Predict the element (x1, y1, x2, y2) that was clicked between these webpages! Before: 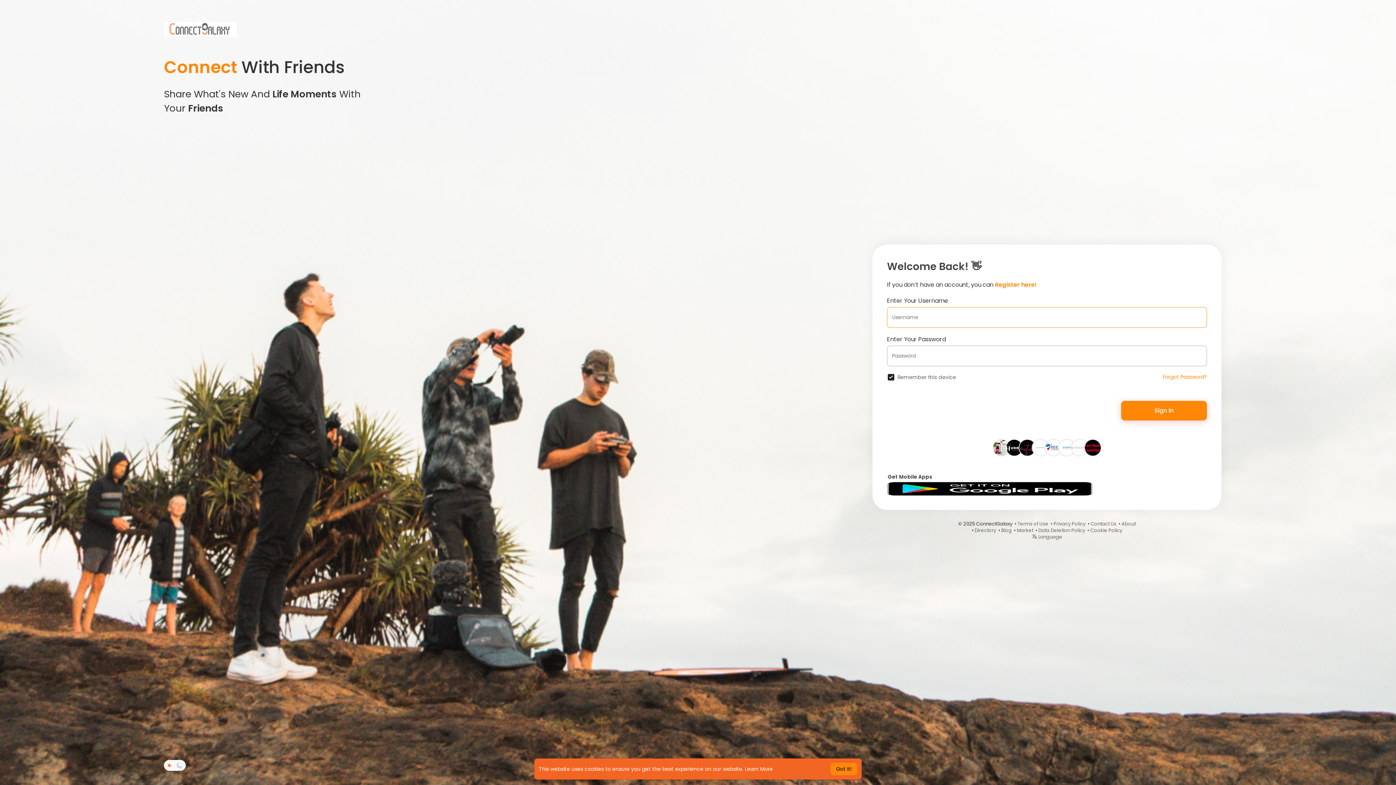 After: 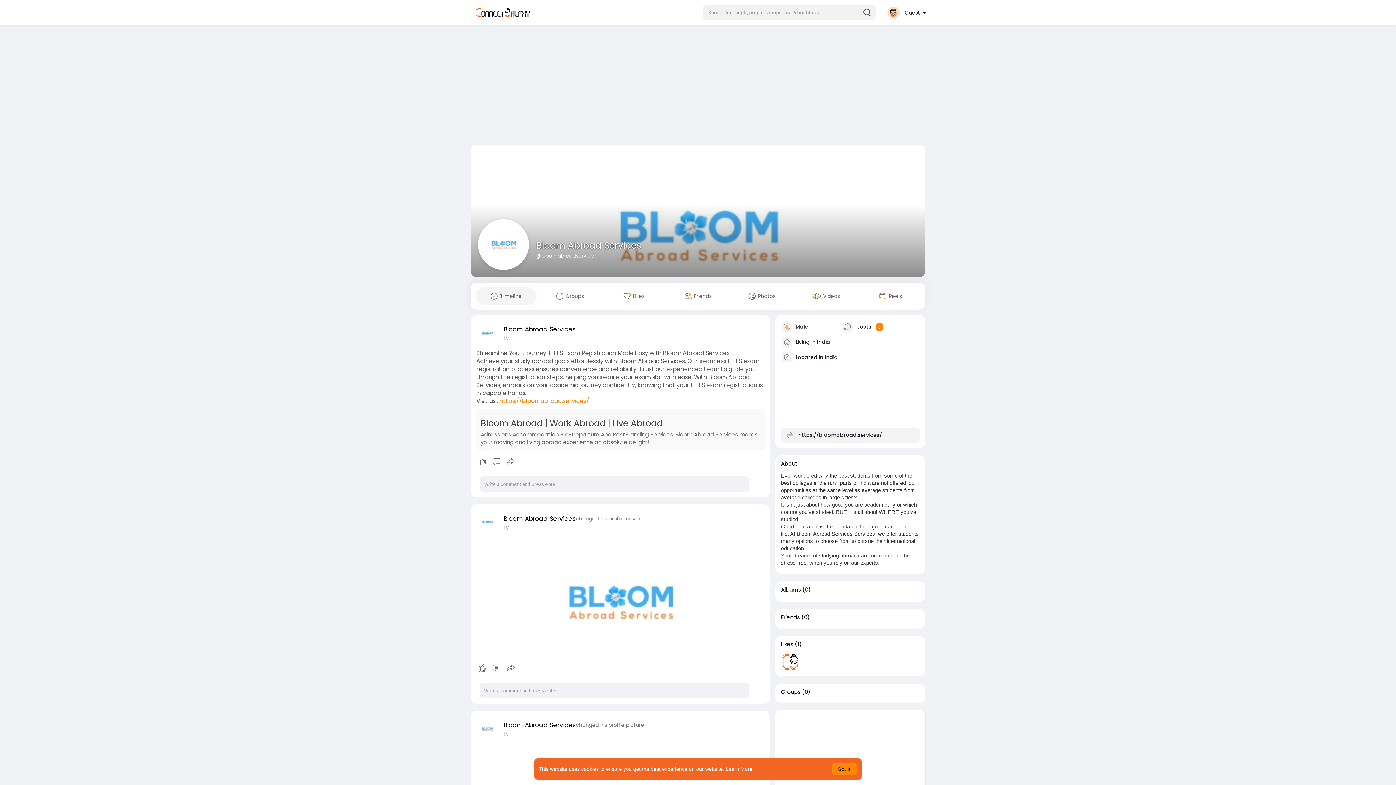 Action: bbox: (1058, 443, 1074, 451)